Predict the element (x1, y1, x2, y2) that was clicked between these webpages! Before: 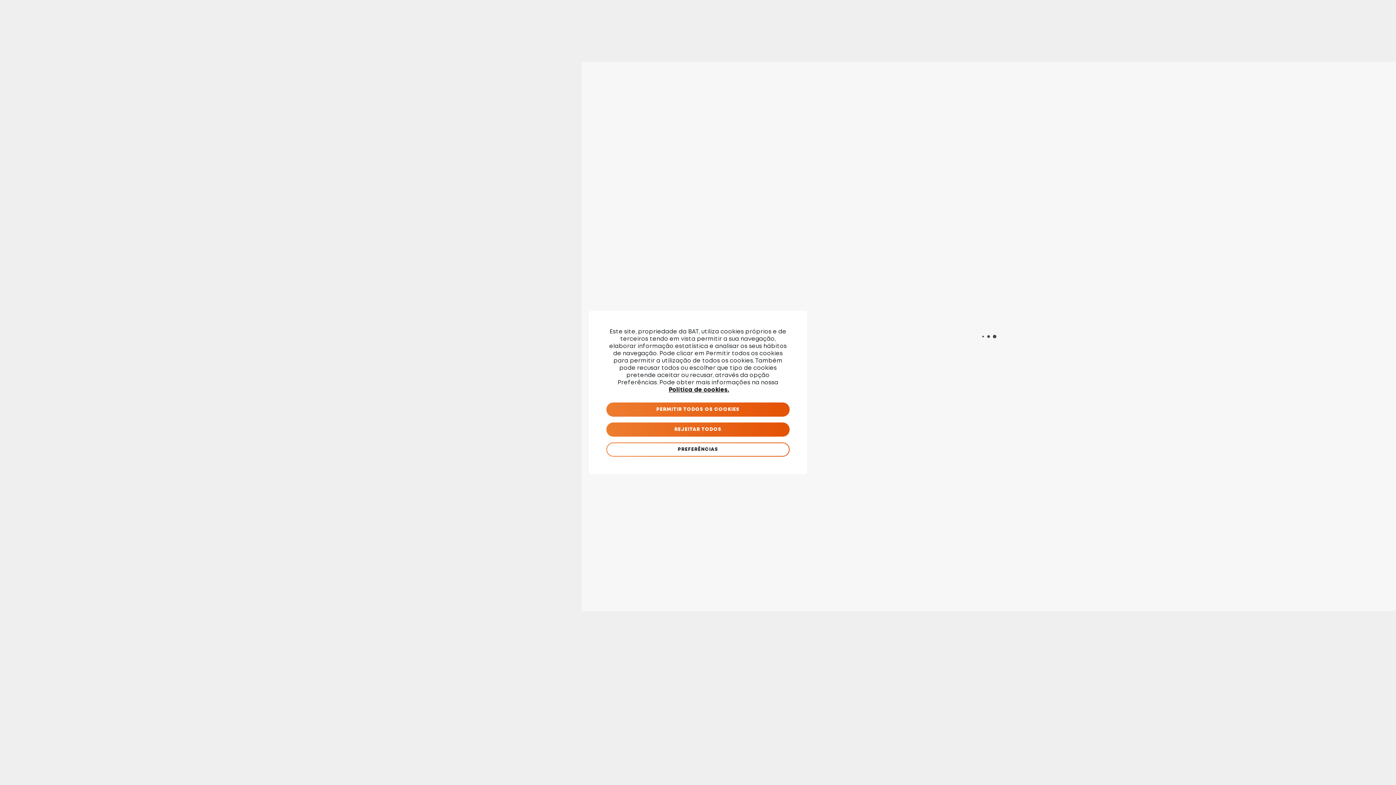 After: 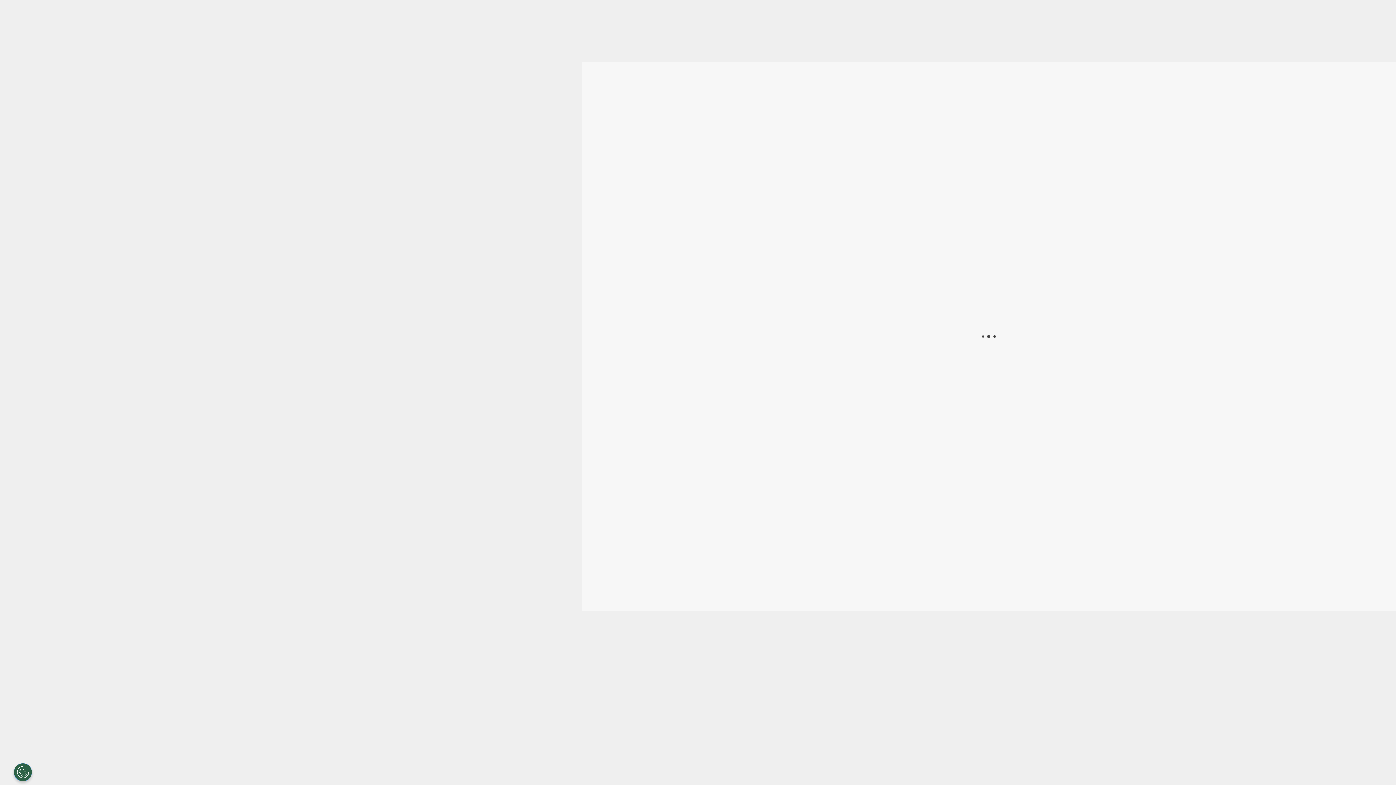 Action: label: PERMITIR TODOS OS COOKIES bbox: (606, 402, 789, 416)